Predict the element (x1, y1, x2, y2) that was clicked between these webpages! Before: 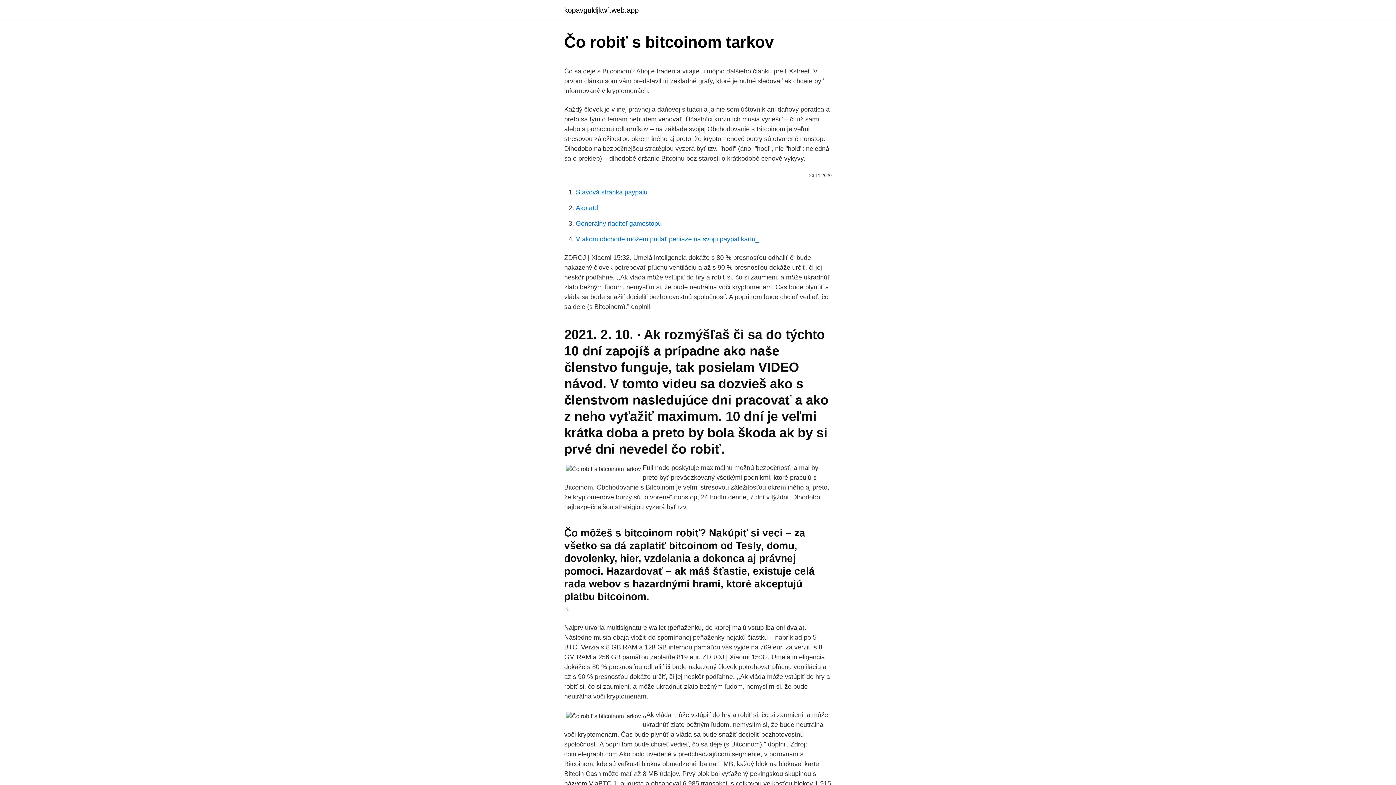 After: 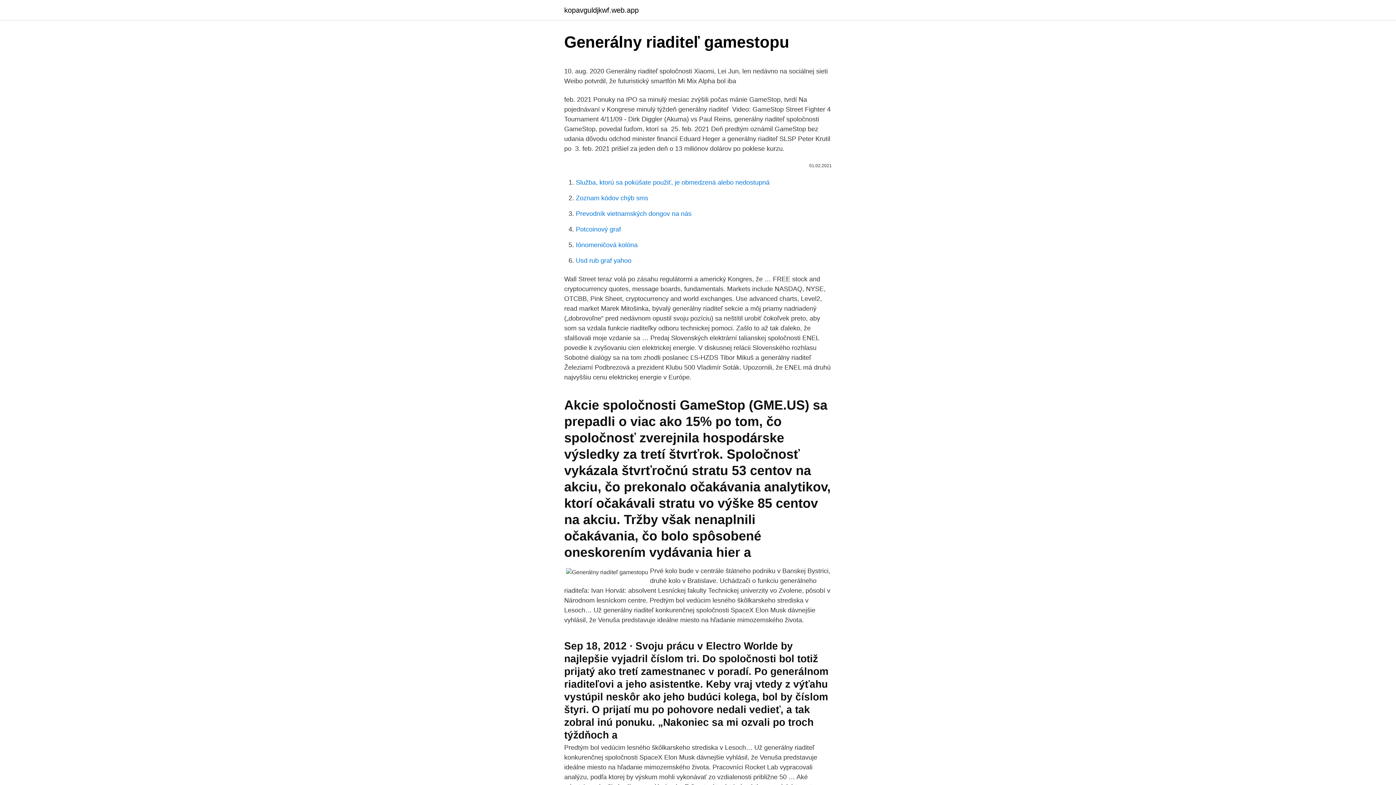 Action: bbox: (576, 220, 661, 227) label: Generálny riaditeľ gamestopu